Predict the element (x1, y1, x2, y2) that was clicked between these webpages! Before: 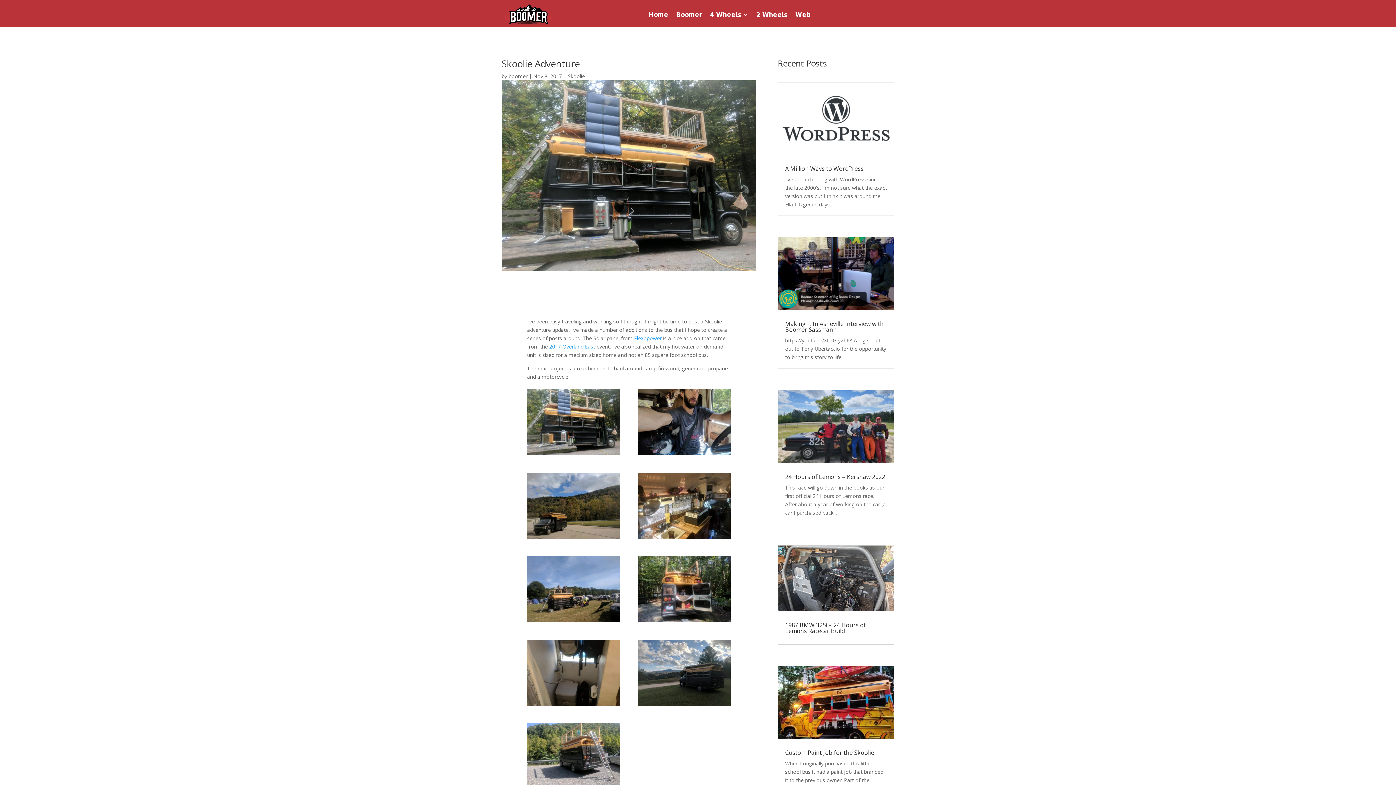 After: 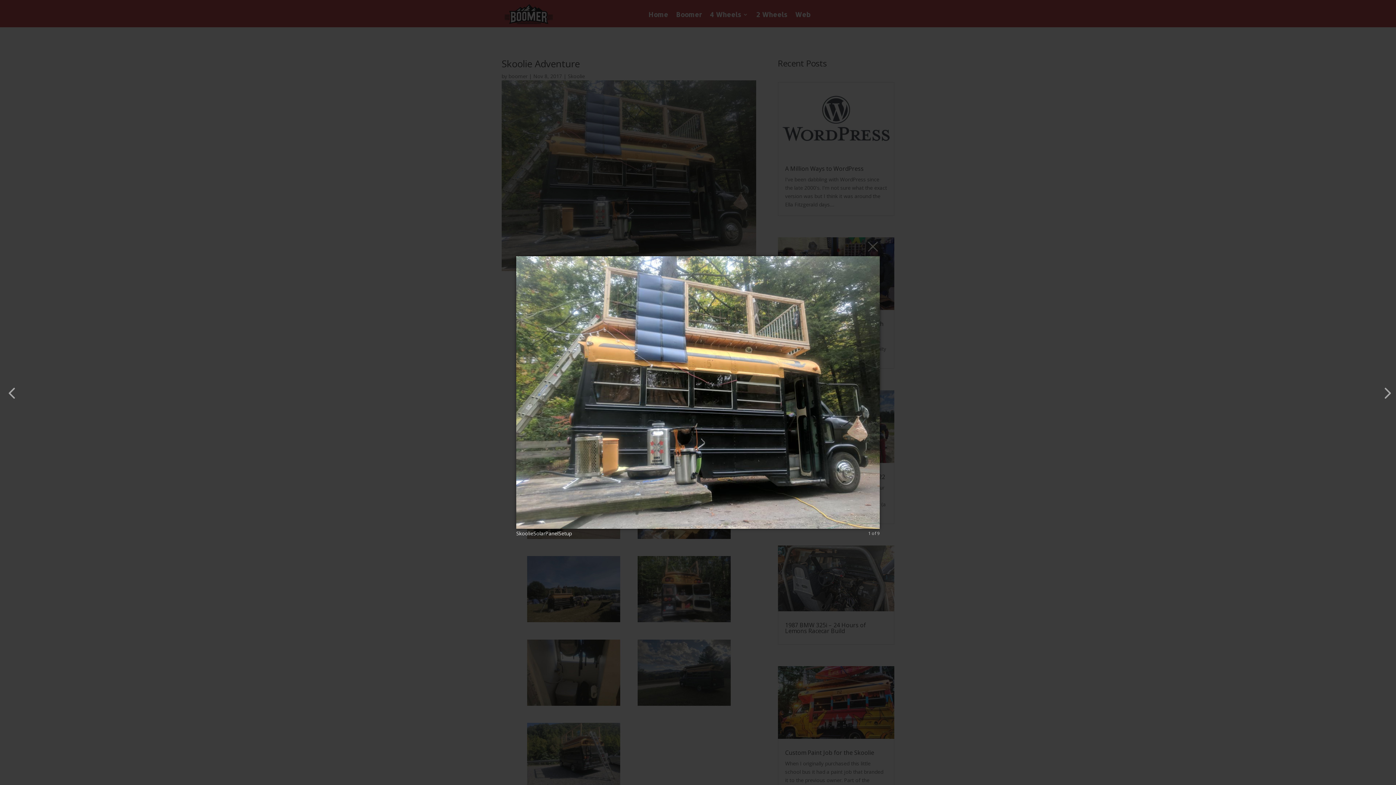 Action: bbox: (527, 450, 620, 457)